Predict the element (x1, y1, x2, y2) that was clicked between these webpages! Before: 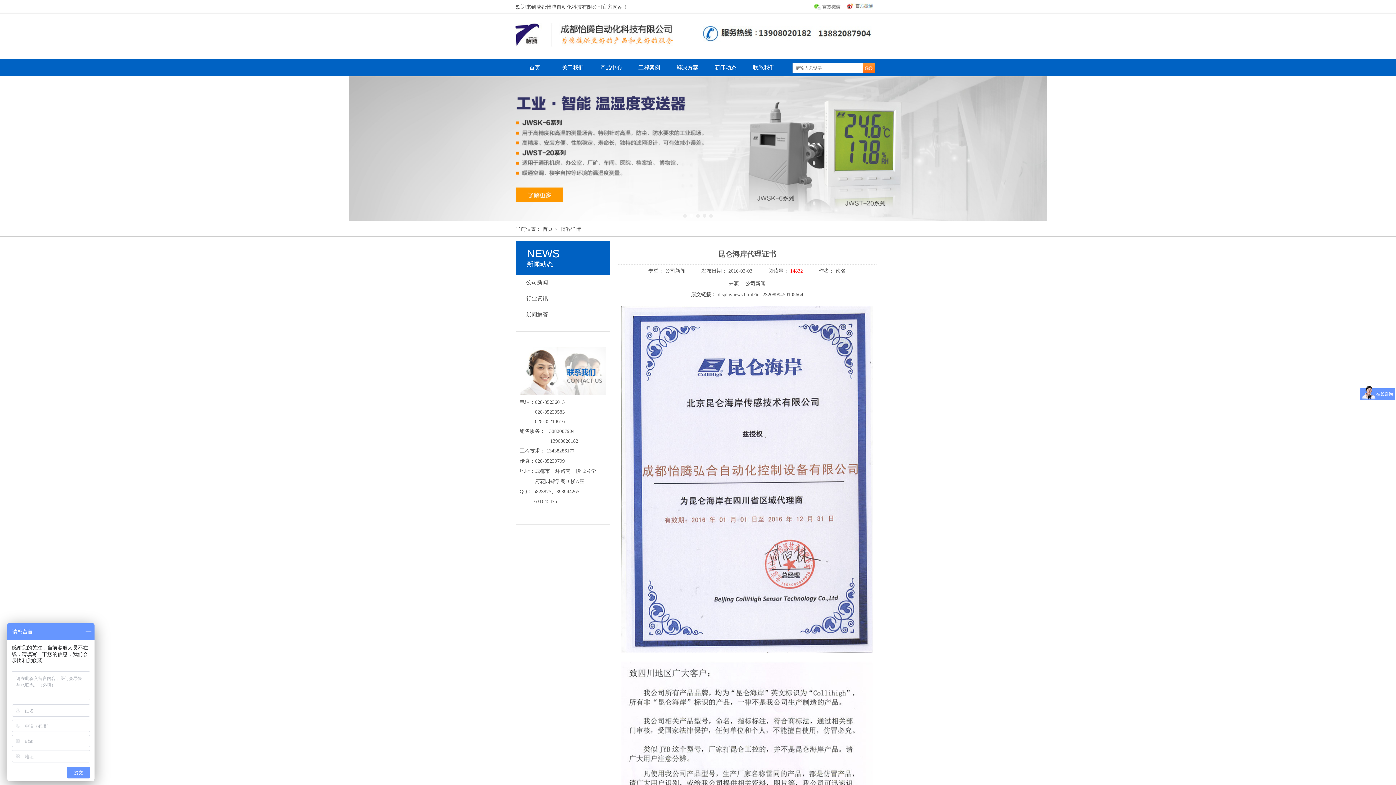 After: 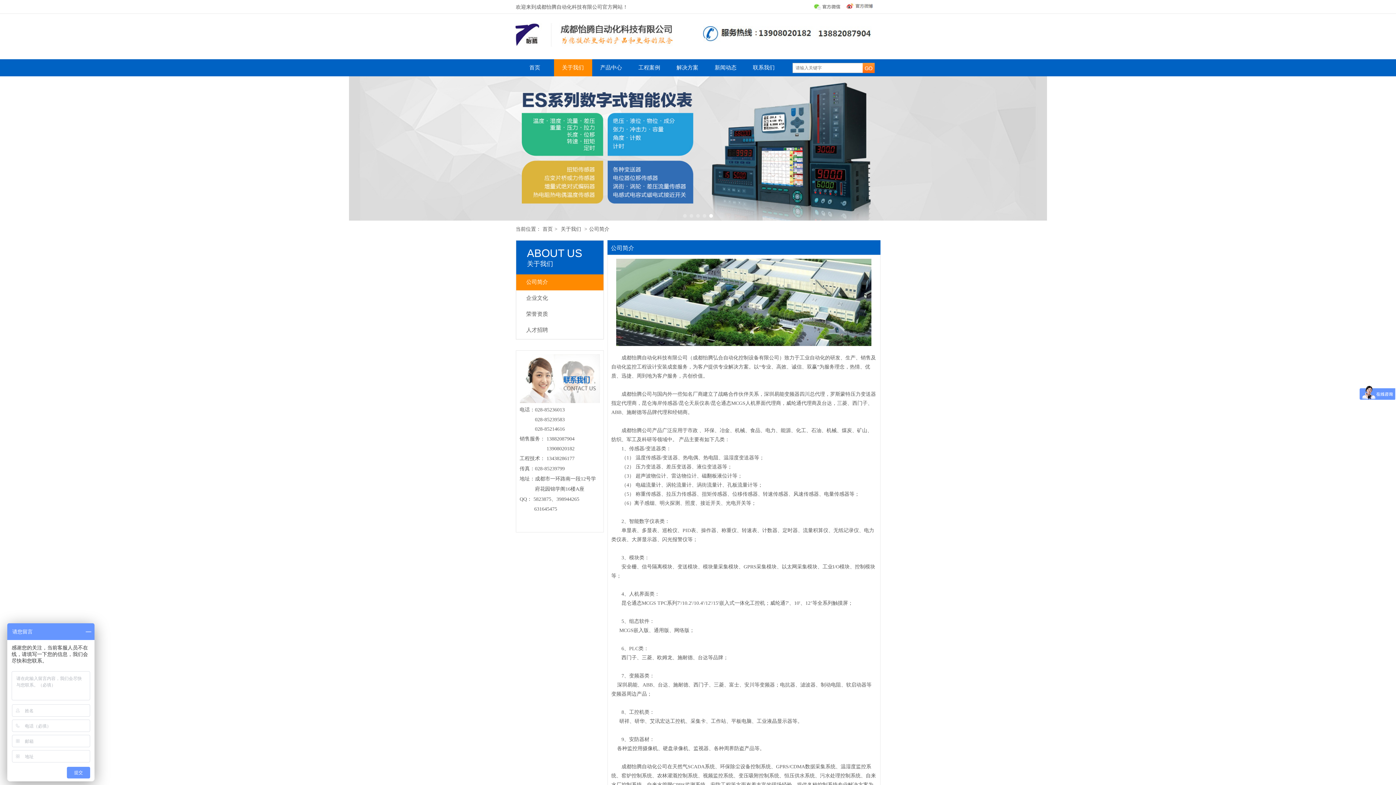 Action: bbox: (554, 59, 592, 76) label: 关于我们